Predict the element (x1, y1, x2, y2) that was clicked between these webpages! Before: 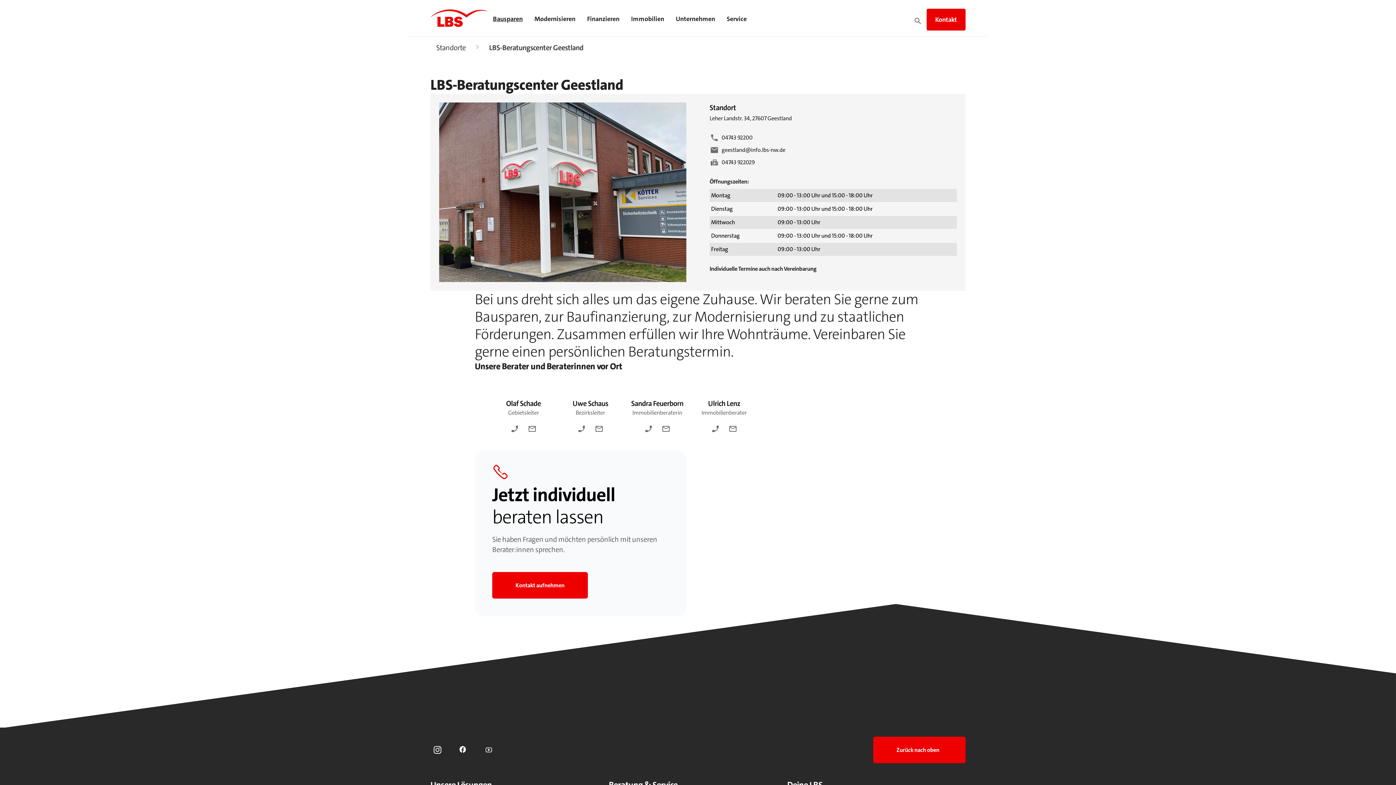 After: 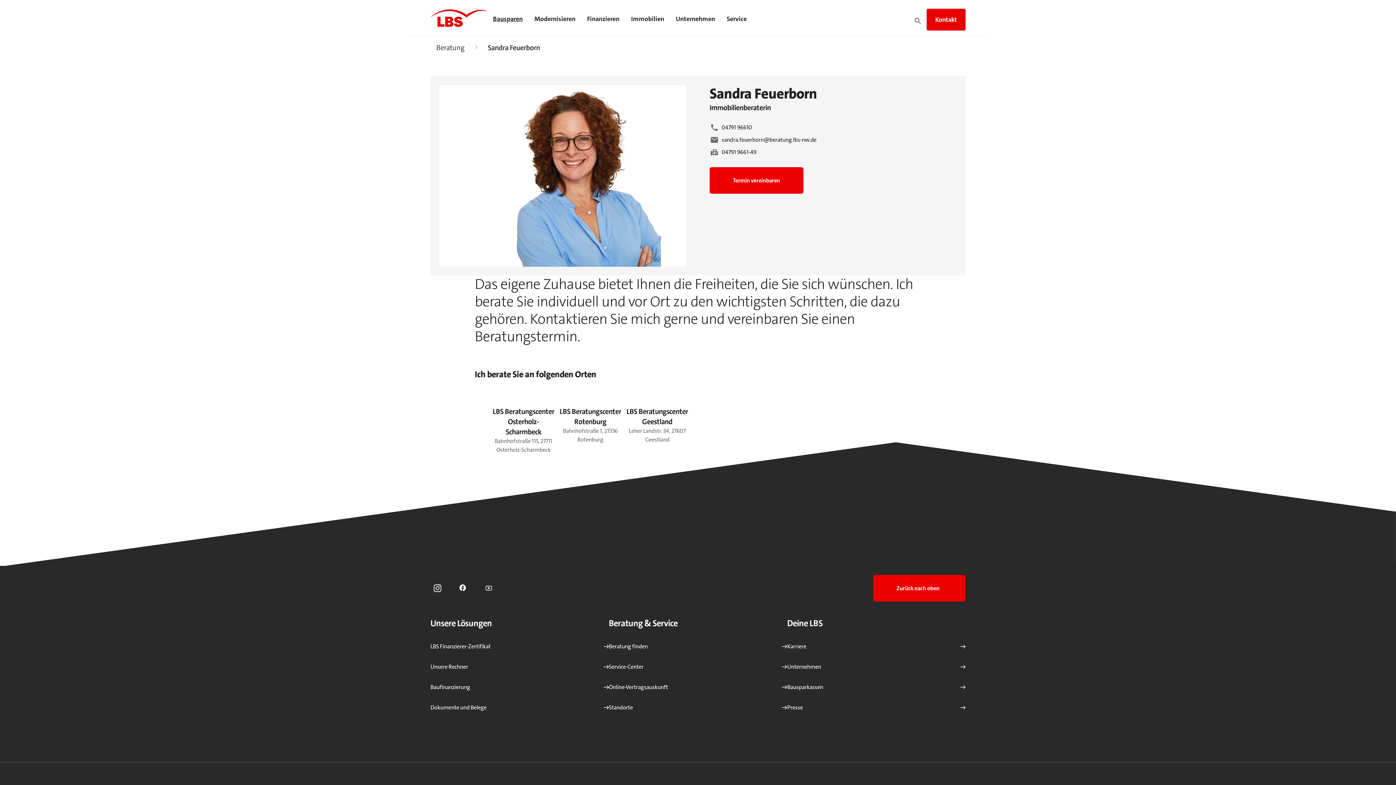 Action: bbox: (623, 398, 690, 417) label: Sandra Feuerborn

Immobilienberaterin